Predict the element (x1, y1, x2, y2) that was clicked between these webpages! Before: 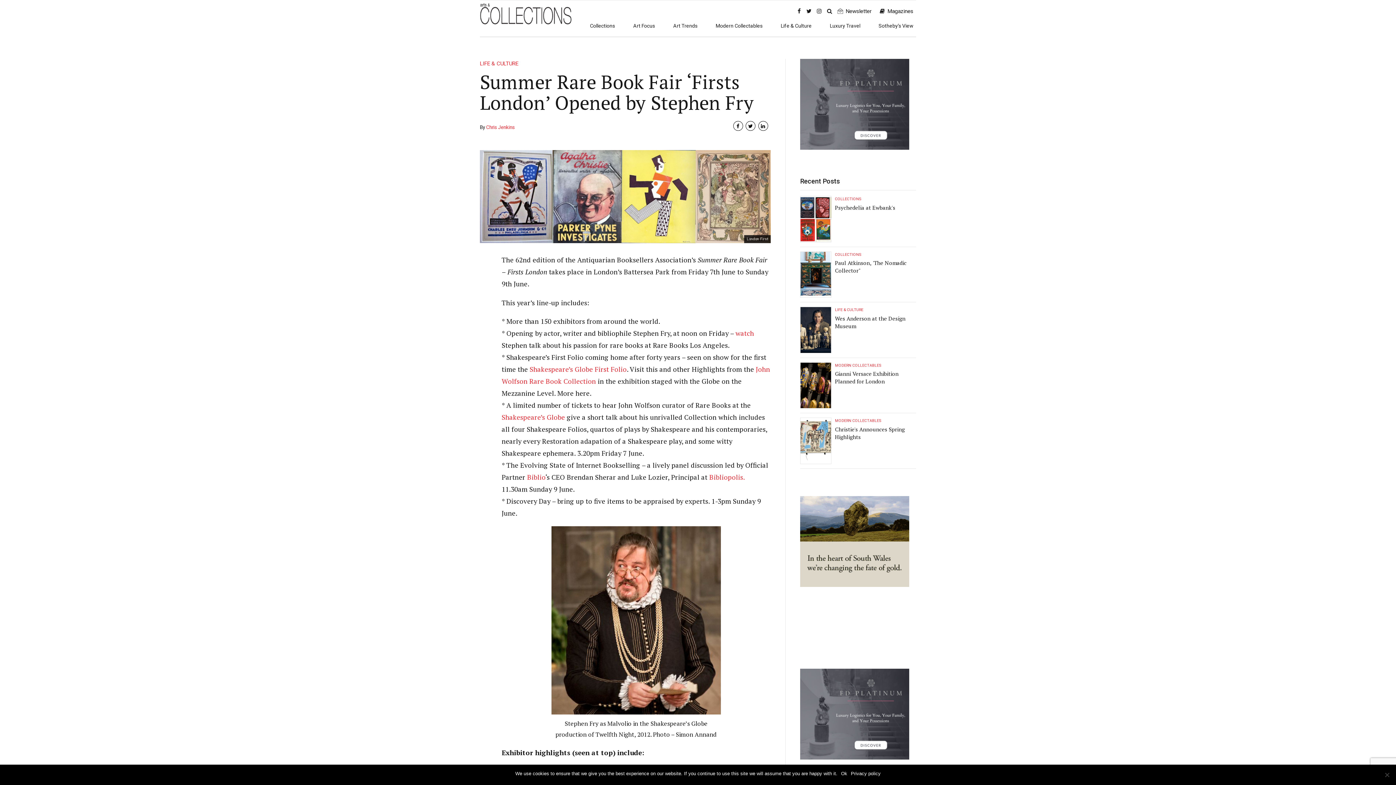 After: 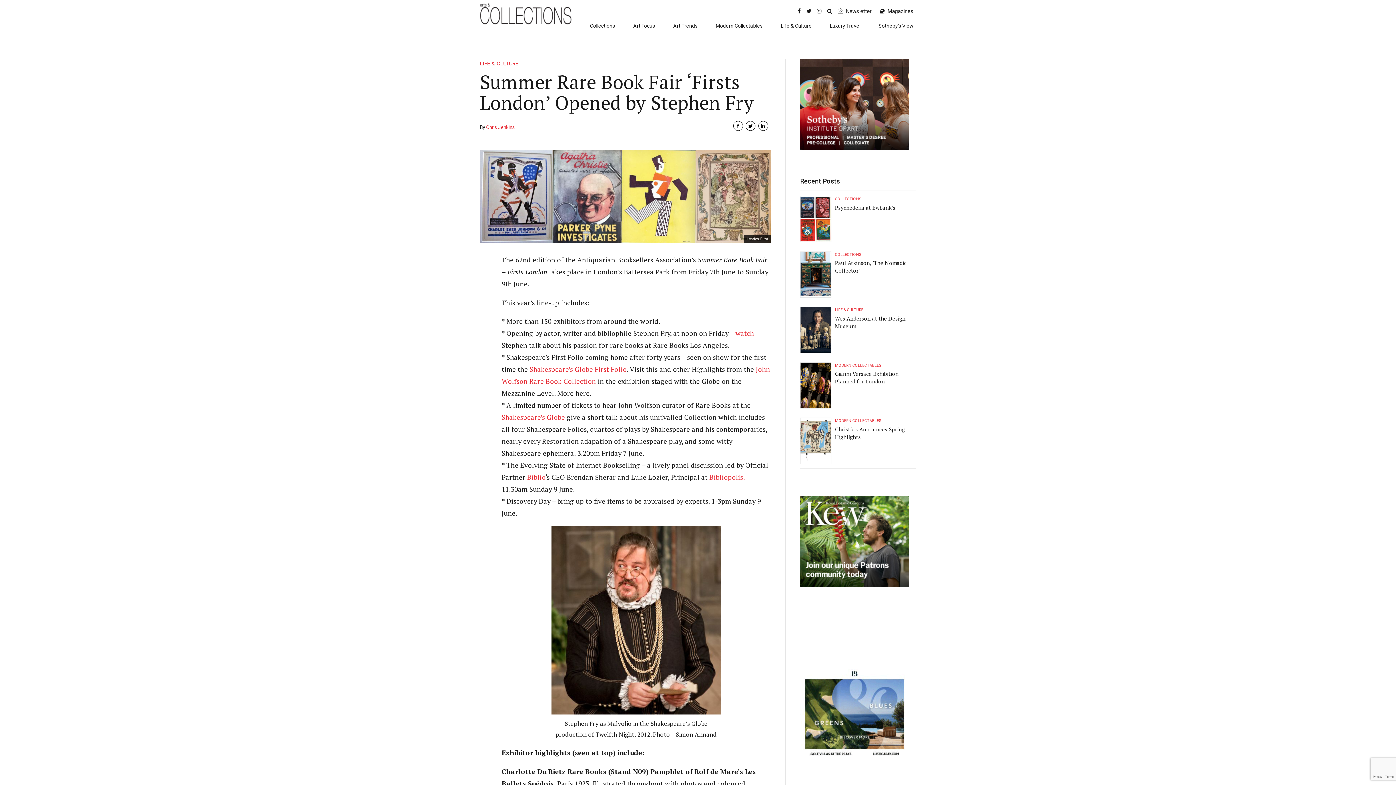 Action: bbox: (841, 770, 847, 777) label: Ok